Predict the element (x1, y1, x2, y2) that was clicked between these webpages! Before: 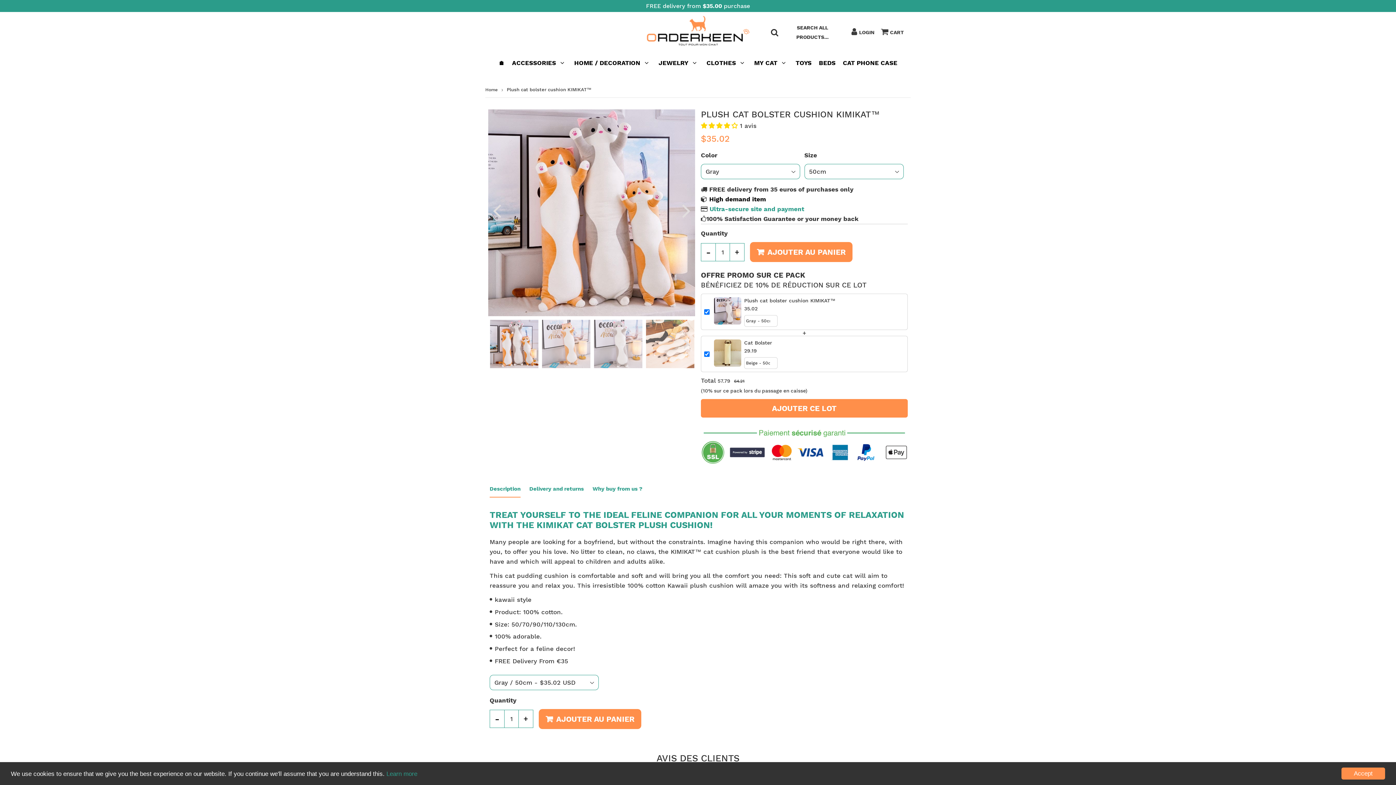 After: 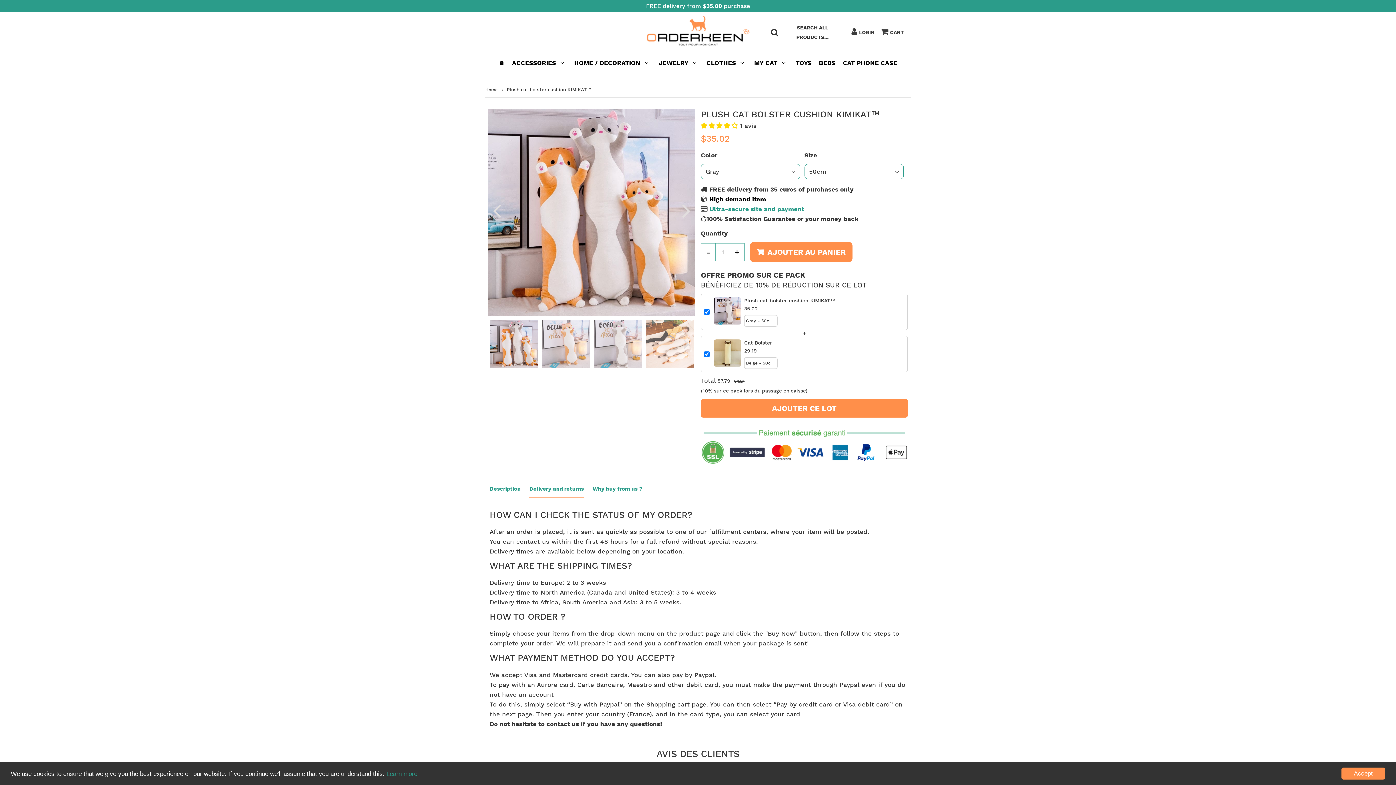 Action: bbox: (529, 481, 584, 497) label: Delivery and returns